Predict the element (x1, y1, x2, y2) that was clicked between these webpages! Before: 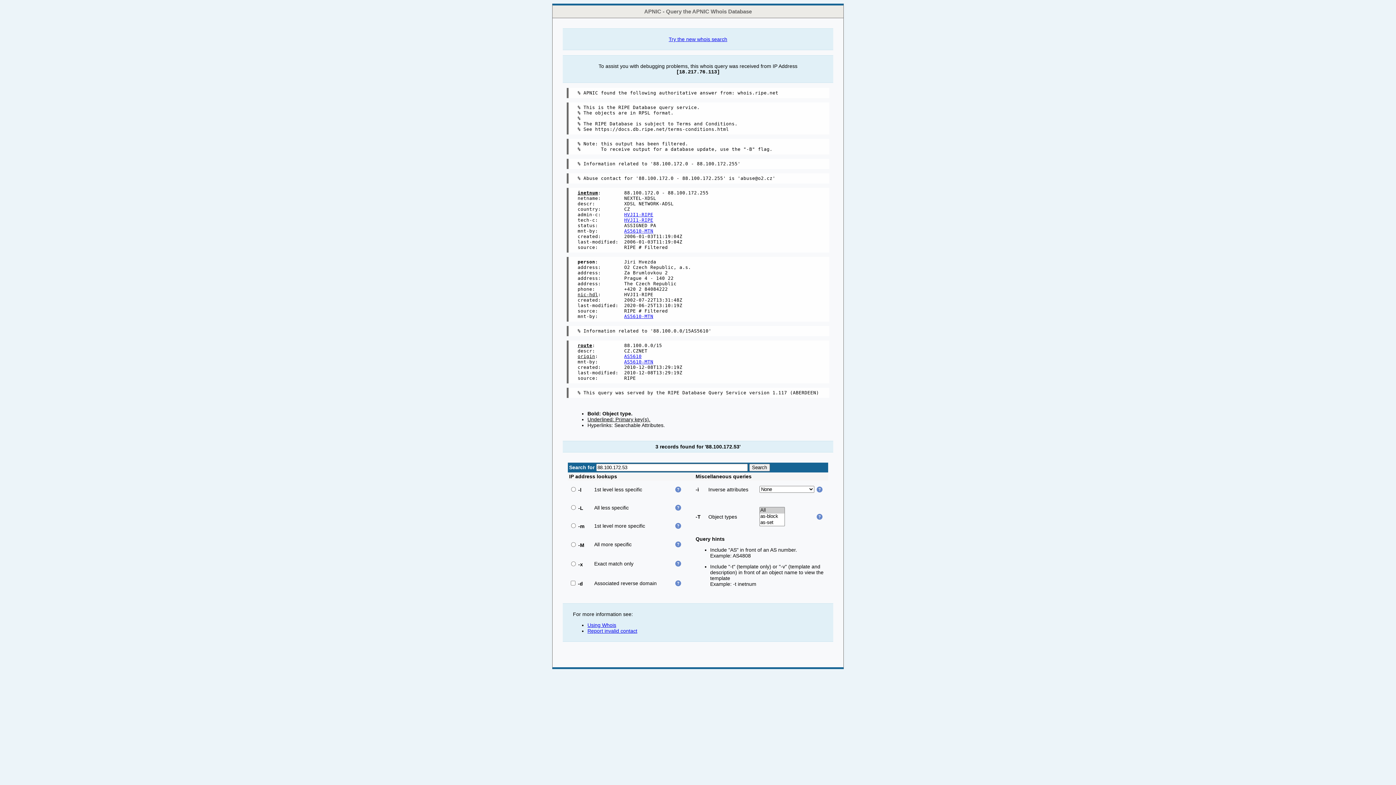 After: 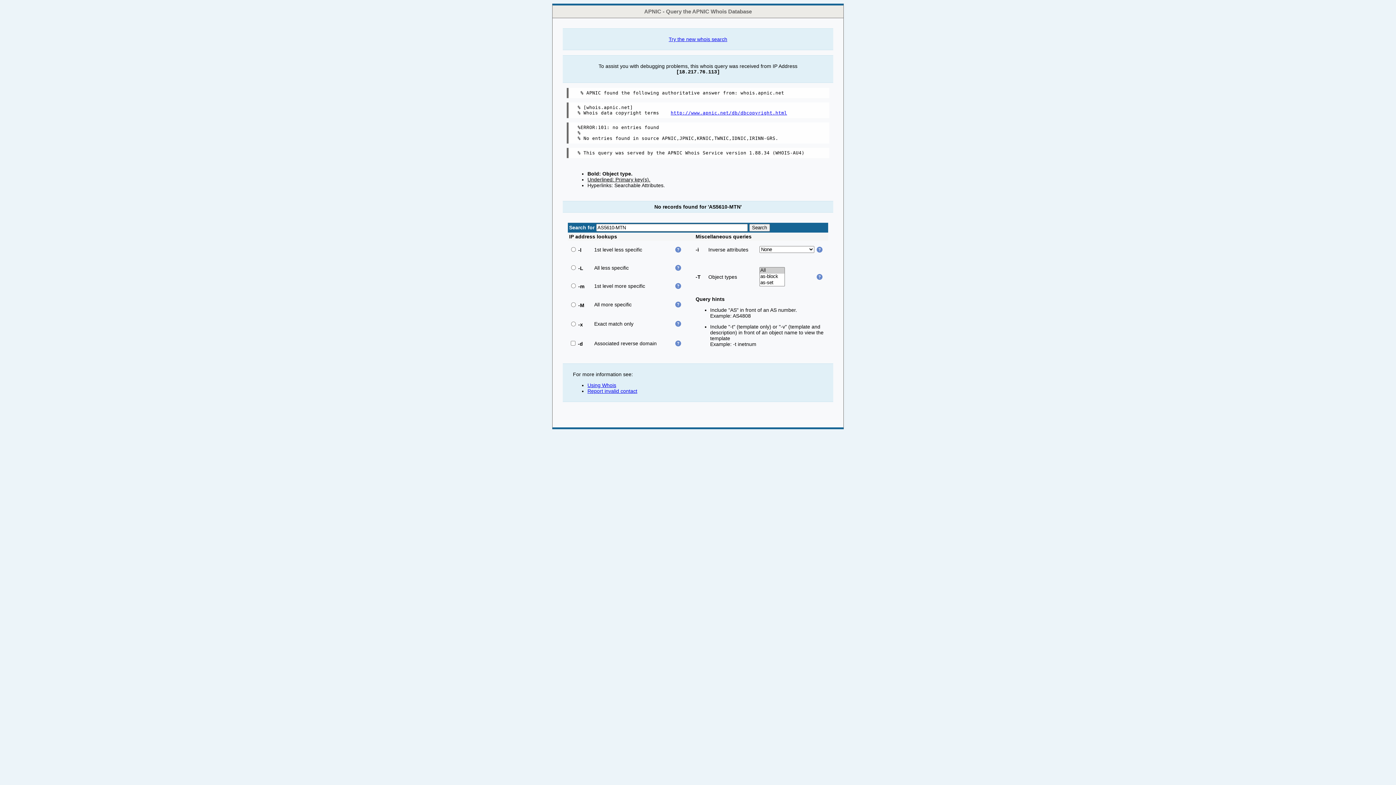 Action: bbox: (624, 359, 653, 364) label: AS5610-MTN